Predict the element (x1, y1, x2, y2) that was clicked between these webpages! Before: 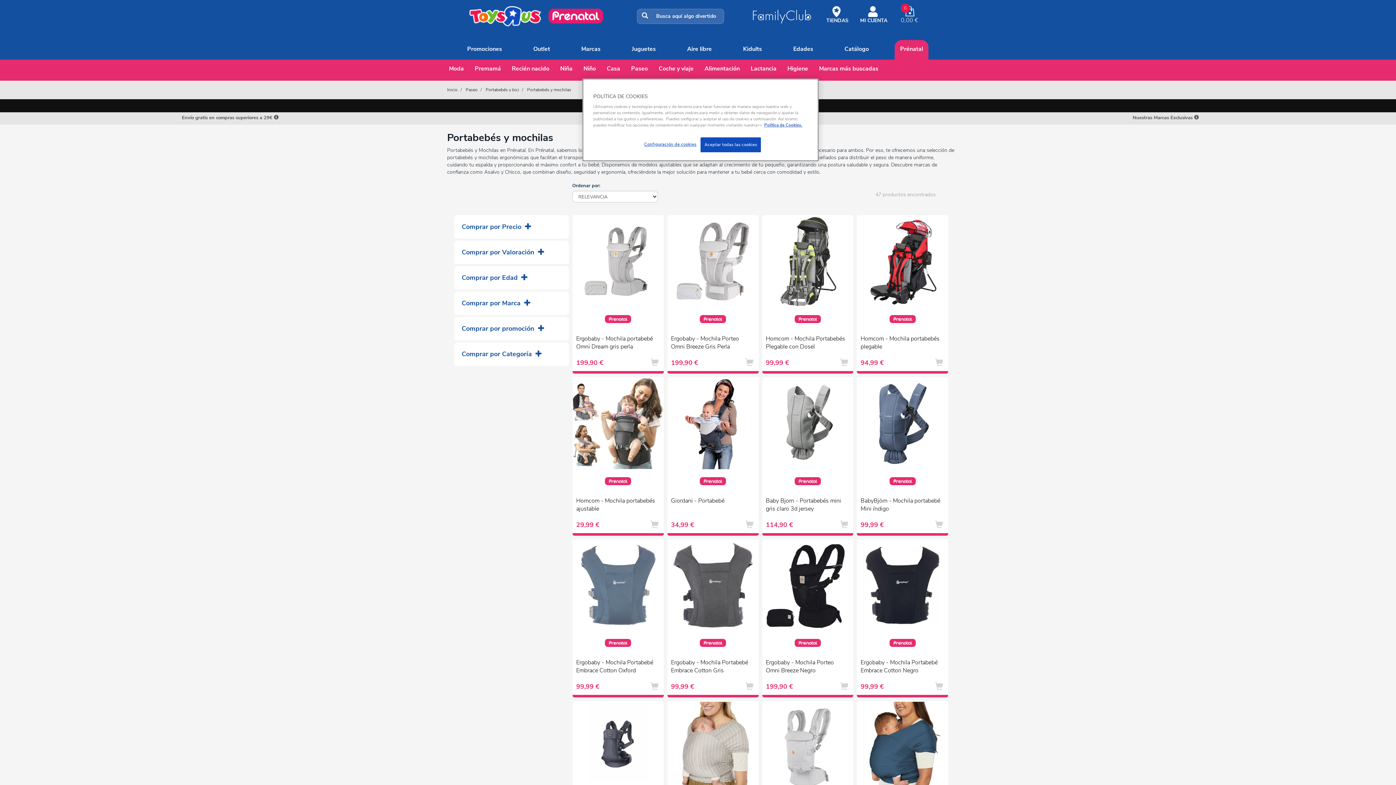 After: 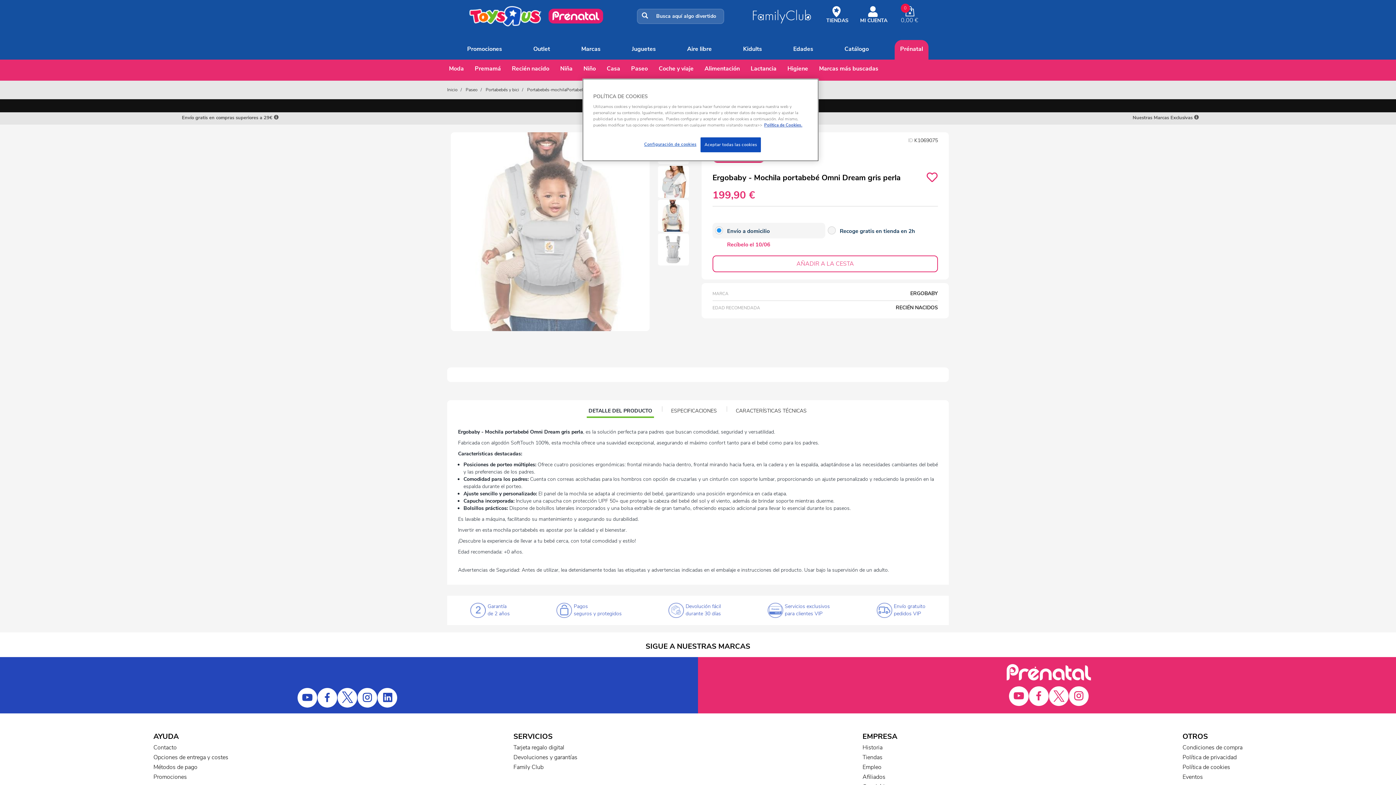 Action: bbox: (572, 215, 663, 307)